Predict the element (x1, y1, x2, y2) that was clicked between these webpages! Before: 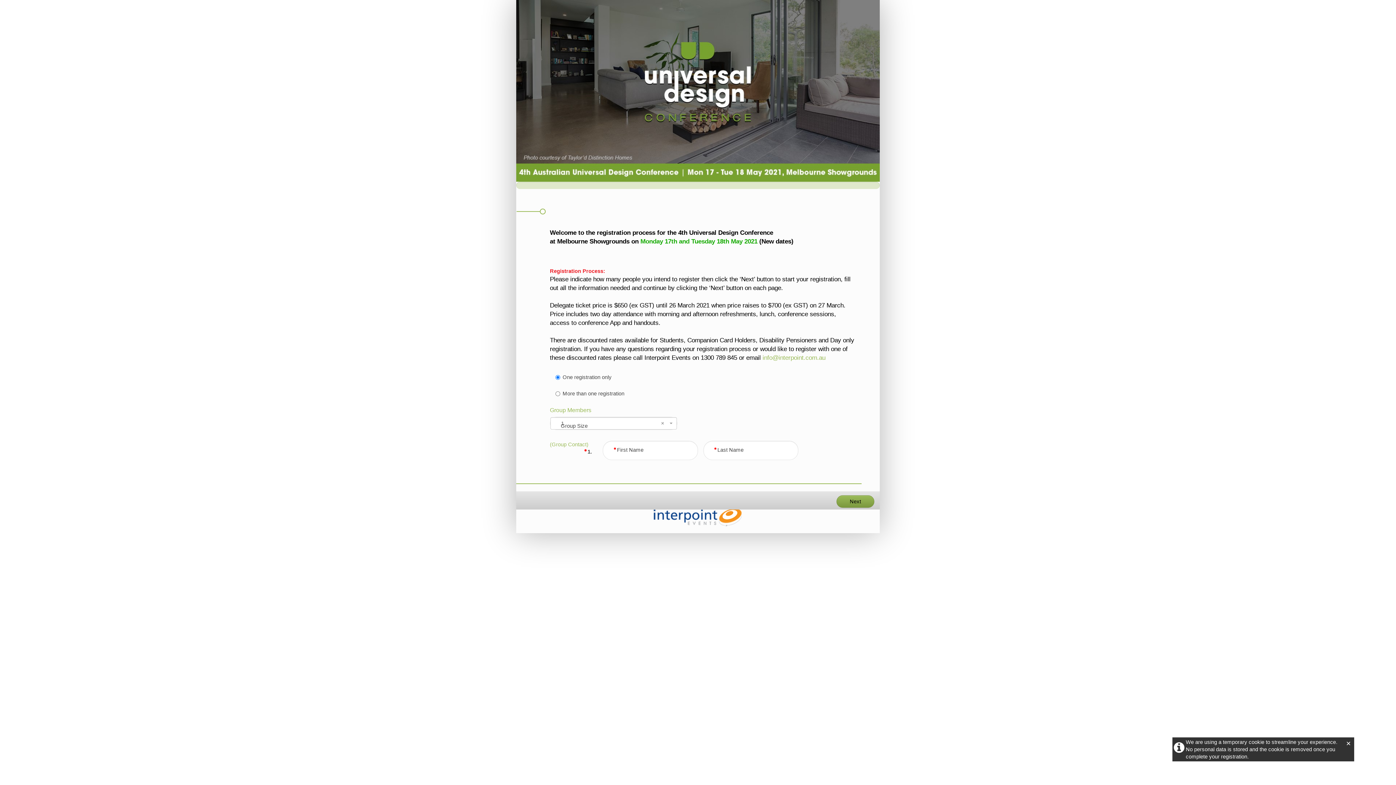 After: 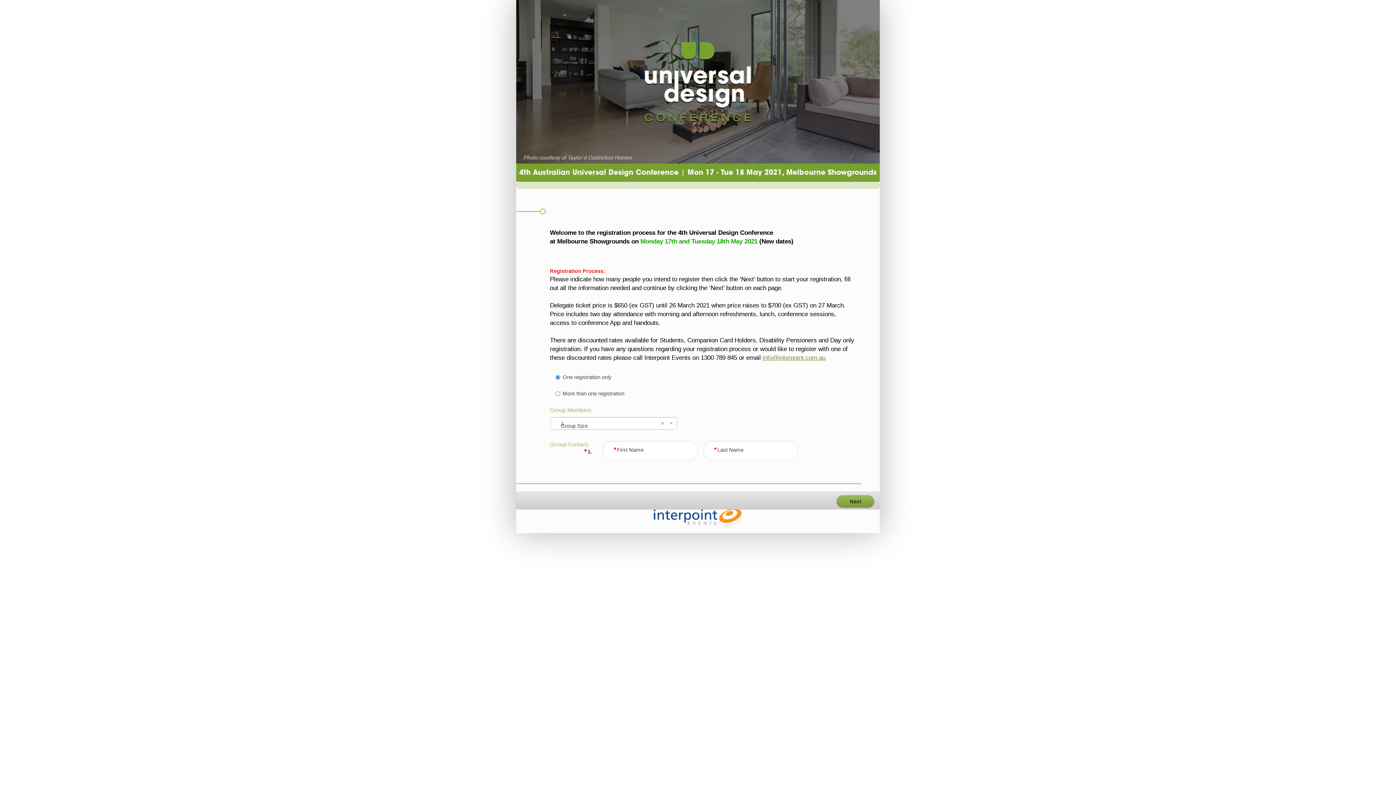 Action: label: info@interpoint.com.au bbox: (762, 354, 825, 361)